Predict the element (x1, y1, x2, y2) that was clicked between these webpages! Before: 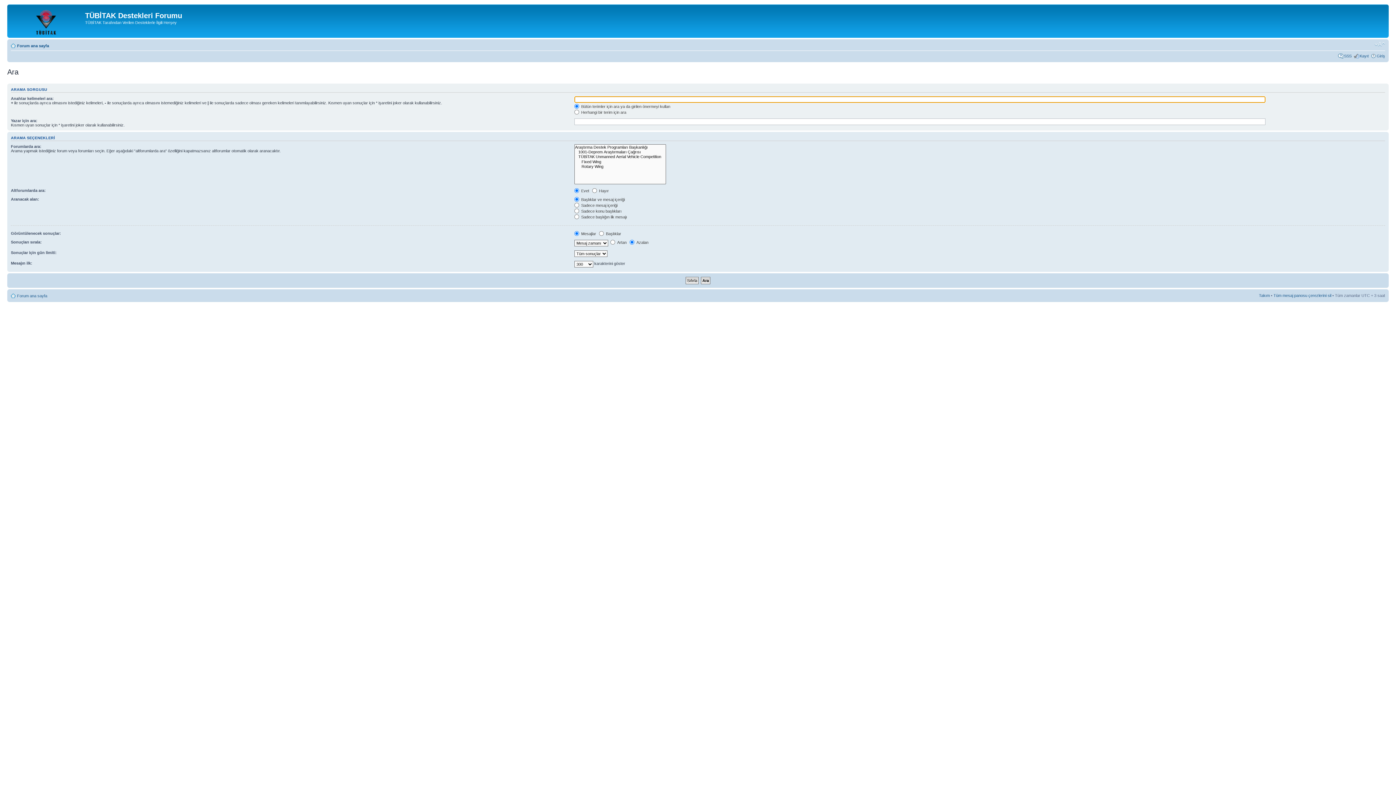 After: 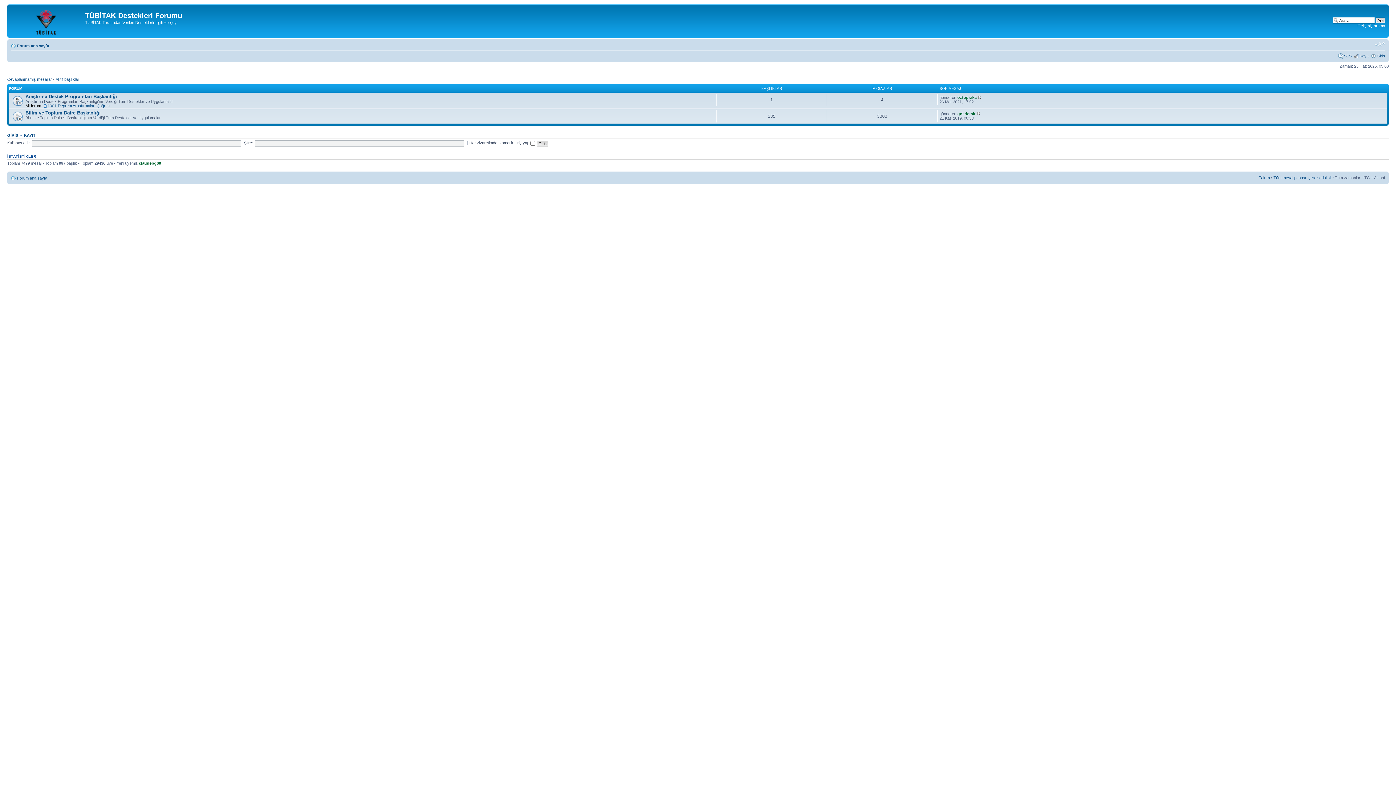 Action: bbox: (17, 293, 47, 298) label: Forum ana sayfa